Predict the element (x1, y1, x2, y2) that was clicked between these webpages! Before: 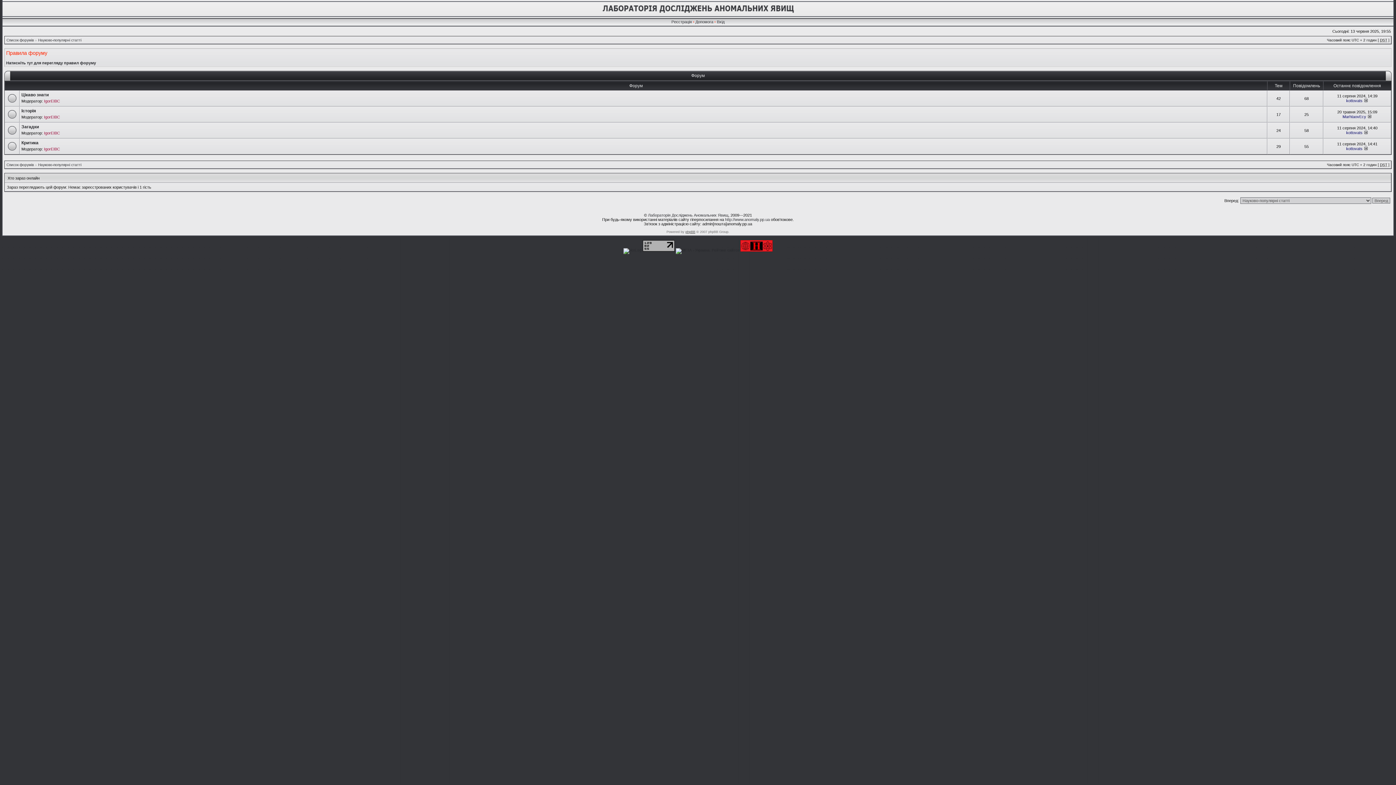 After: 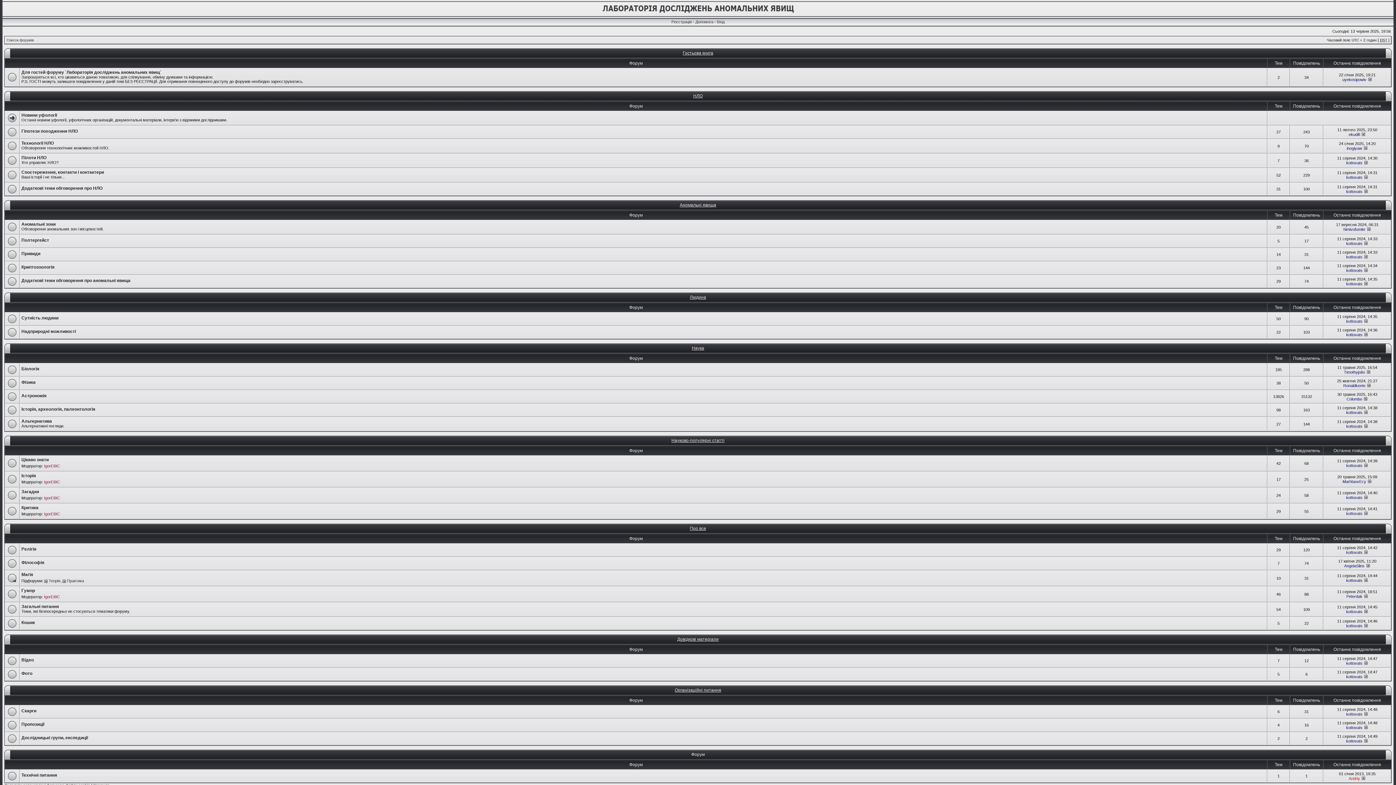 Action: label: Список форумів bbox: (6, 162, 33, 166)